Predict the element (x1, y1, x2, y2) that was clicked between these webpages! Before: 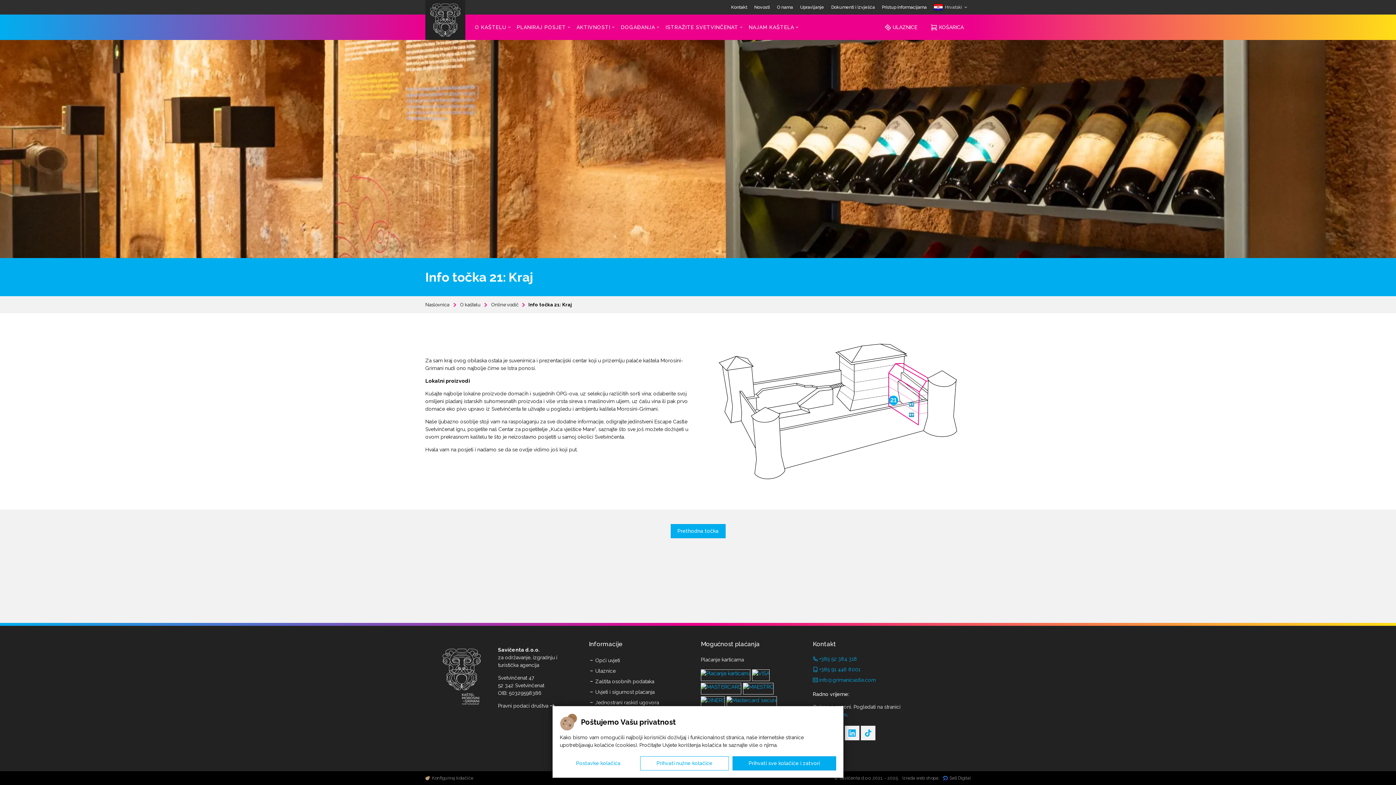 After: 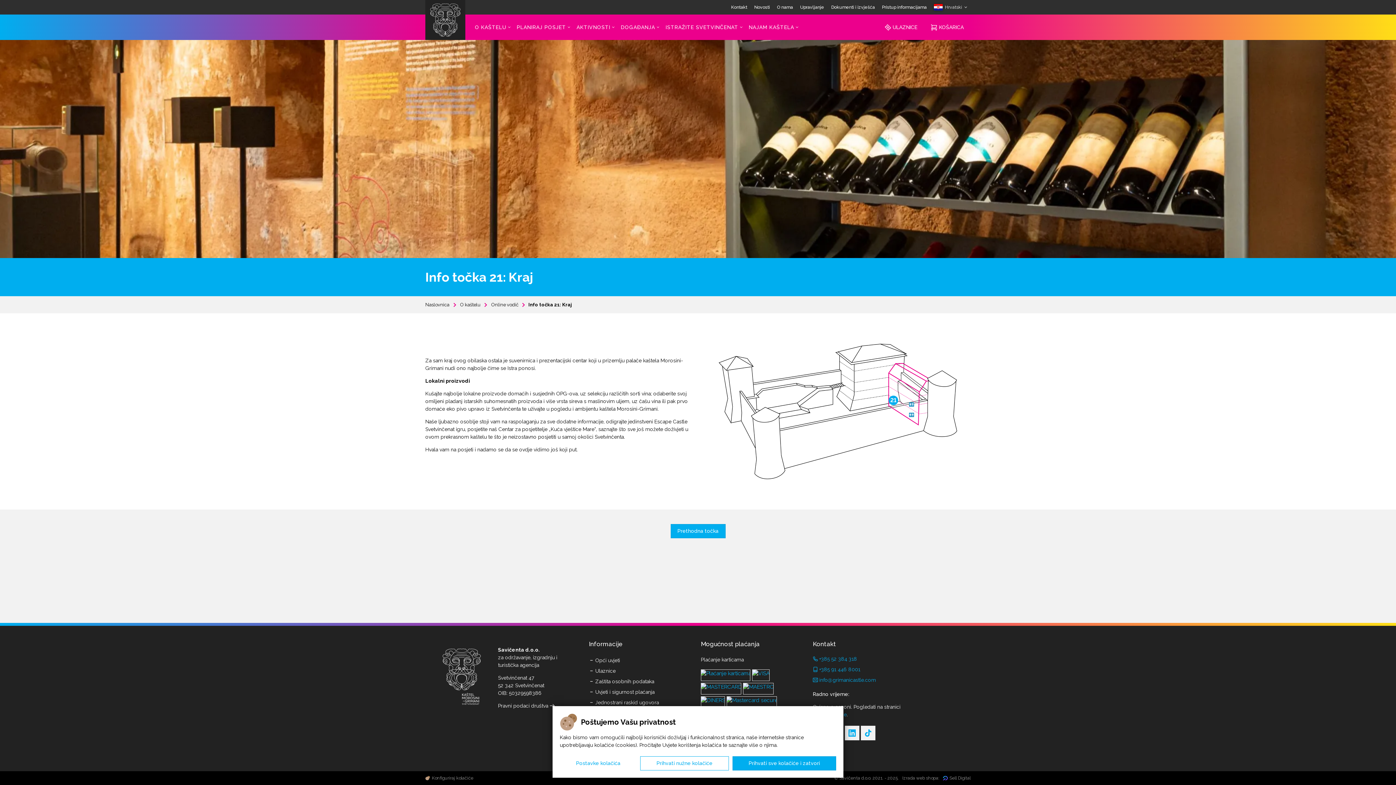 Action: bbox: (902, 775, 939, 781) label: Izrada web shopa: